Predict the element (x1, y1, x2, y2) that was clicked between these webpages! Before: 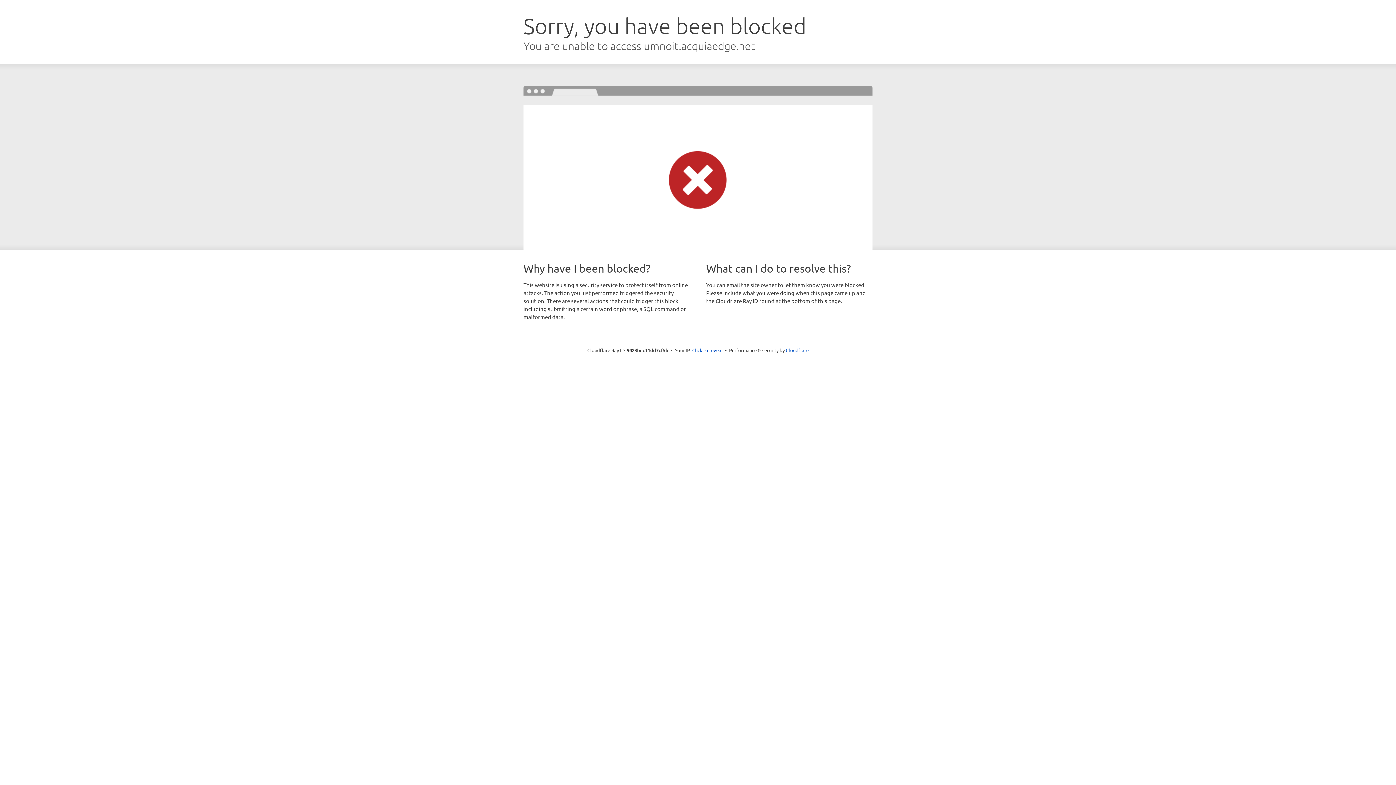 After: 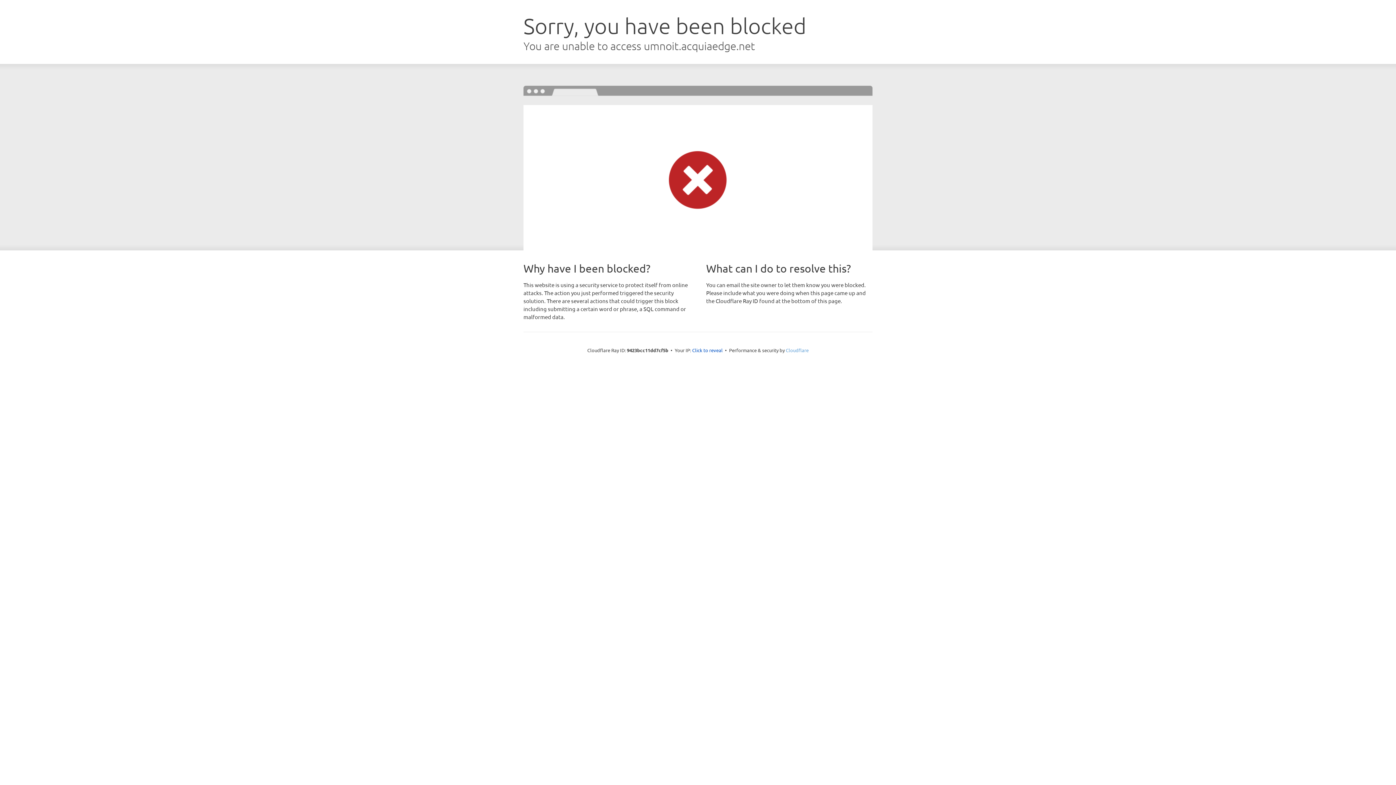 Action: label: Cloudflare bbox: (786, 347, 808, 353)